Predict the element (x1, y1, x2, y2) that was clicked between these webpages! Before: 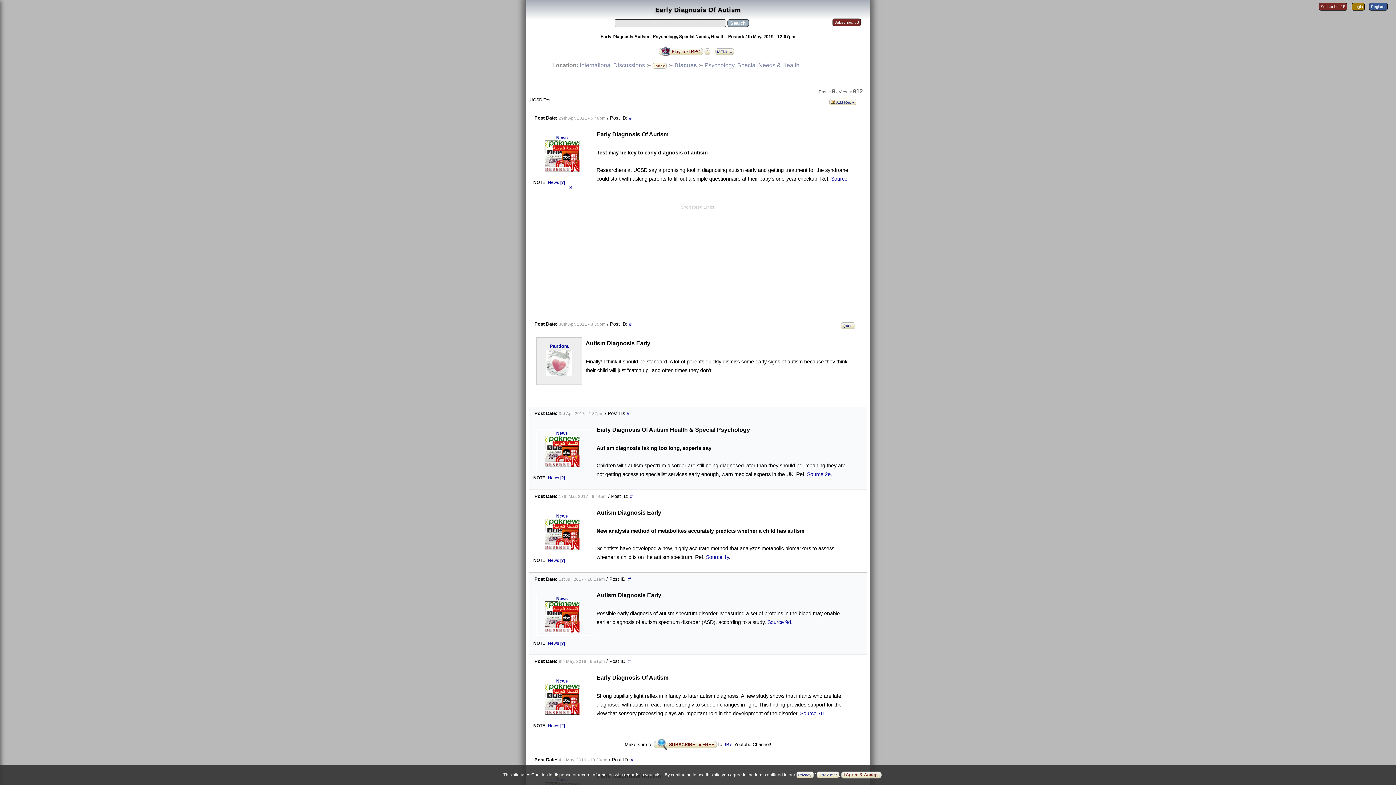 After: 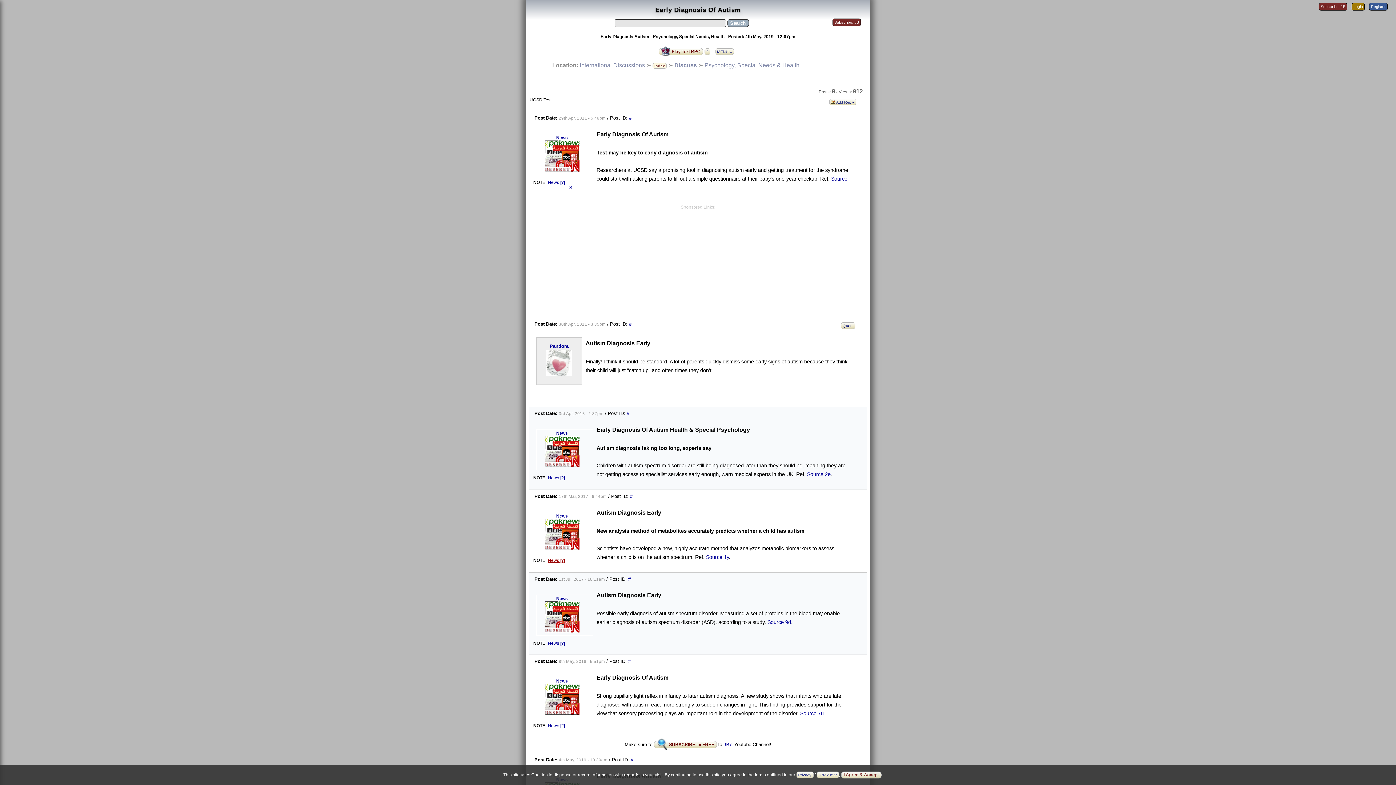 Action: bbox: (548, 558, 565, 563) label: News [?]